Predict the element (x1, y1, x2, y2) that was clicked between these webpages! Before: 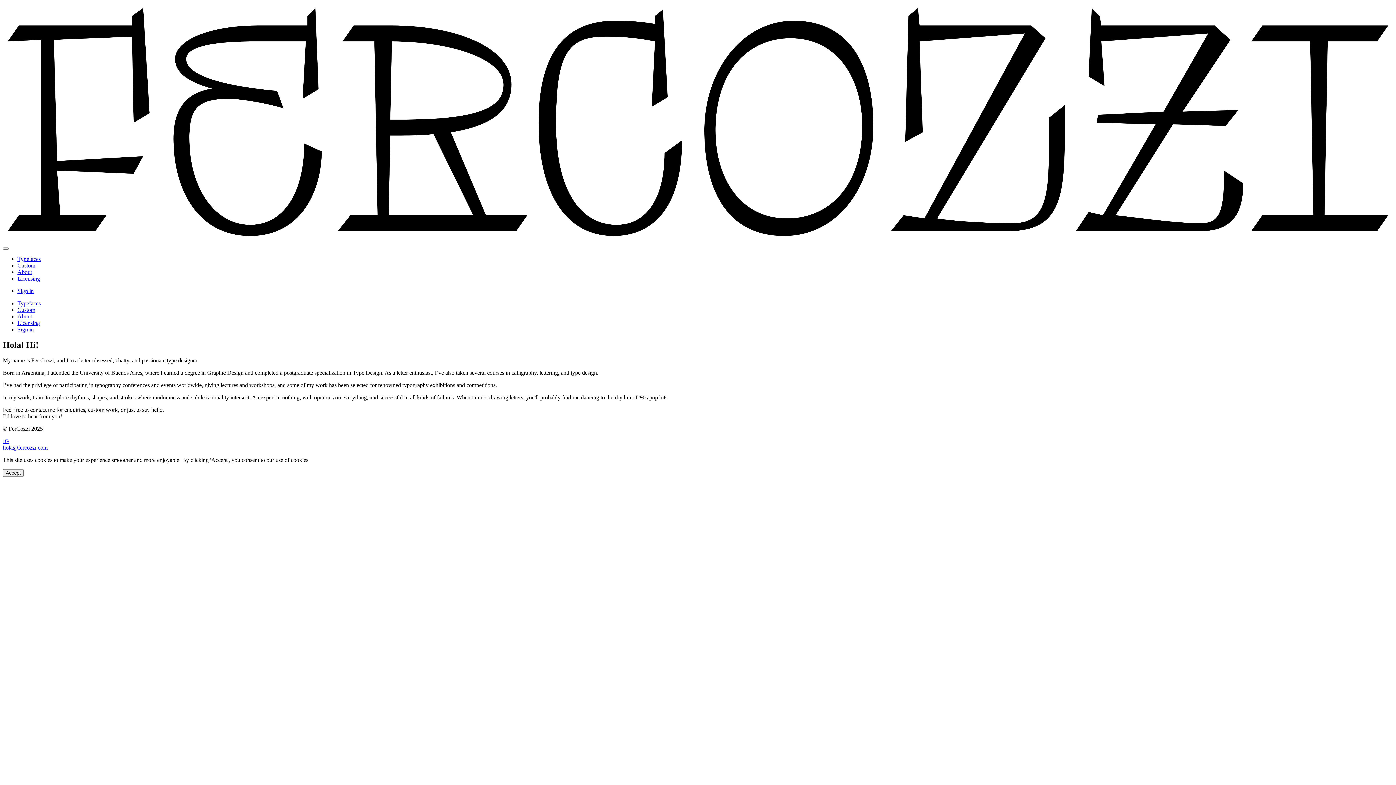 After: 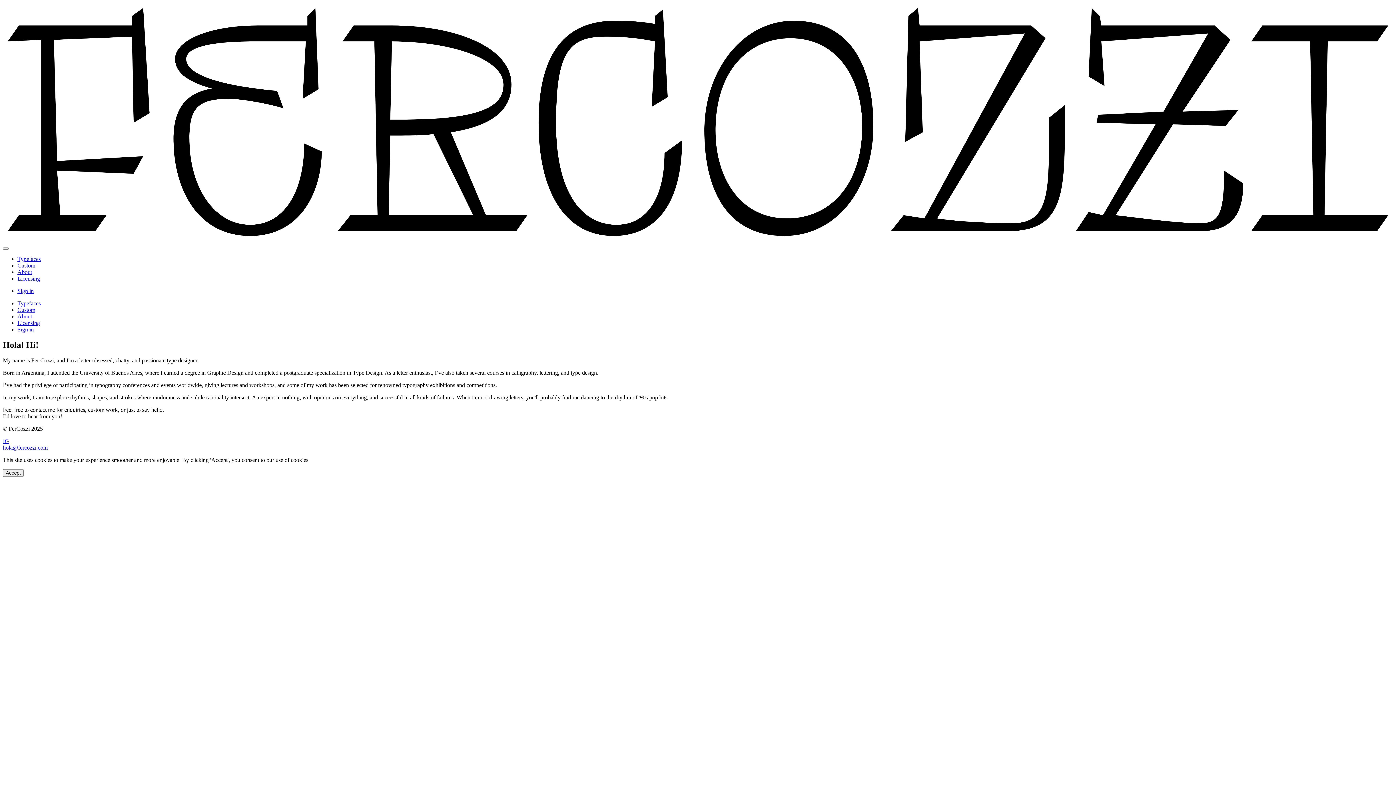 Action: bbox: (2, 444, 47, 450) label: hola@fercozzi.com